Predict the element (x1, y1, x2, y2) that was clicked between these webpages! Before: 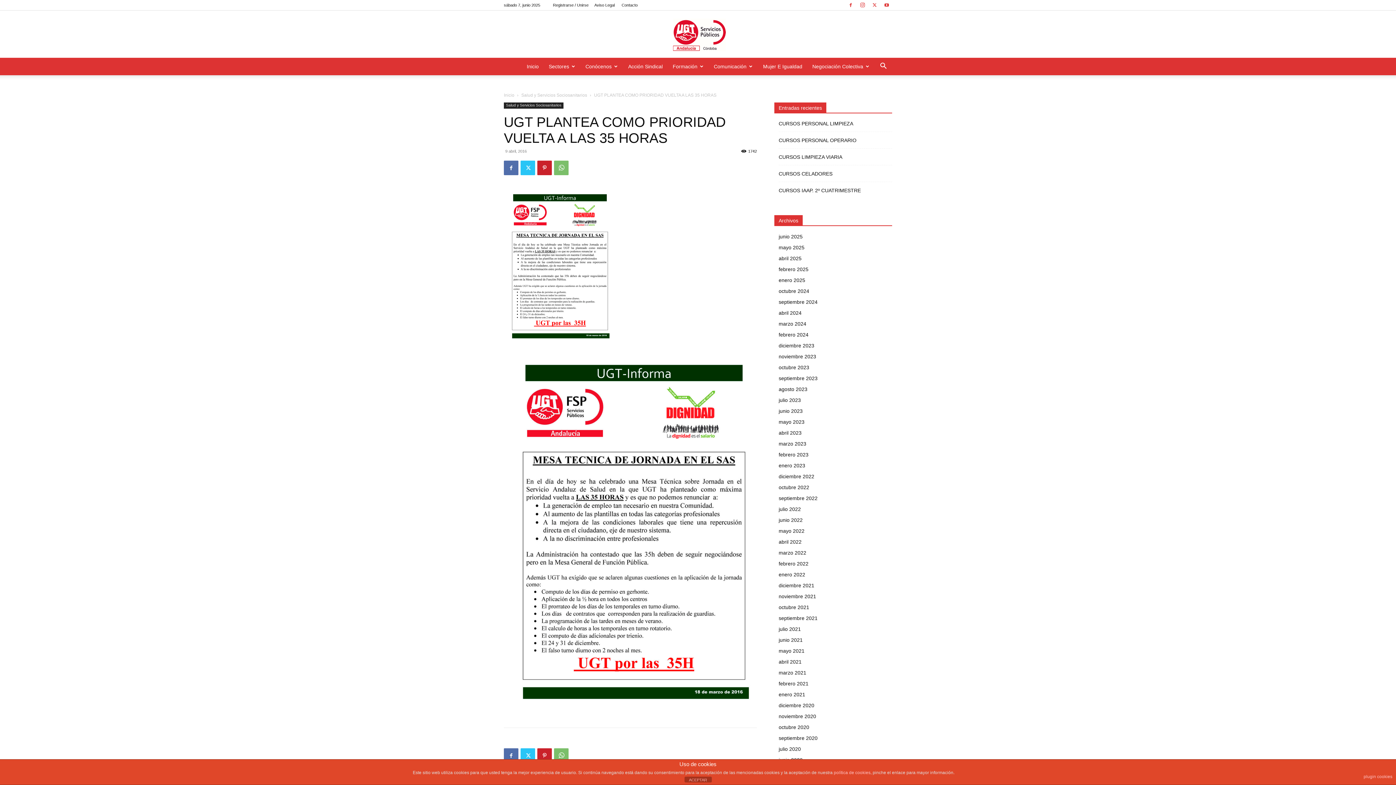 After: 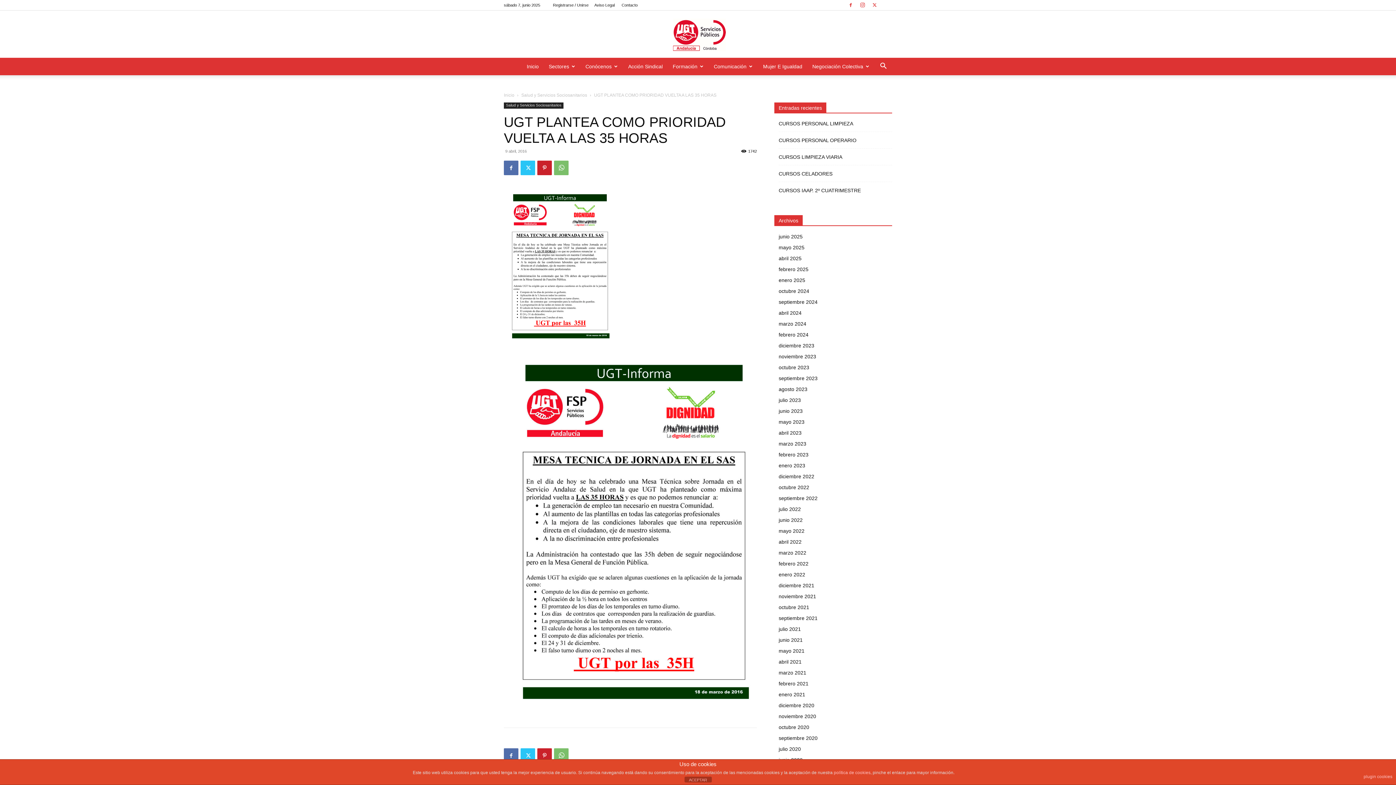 Action: bbox: (881, 0, 892, 10)